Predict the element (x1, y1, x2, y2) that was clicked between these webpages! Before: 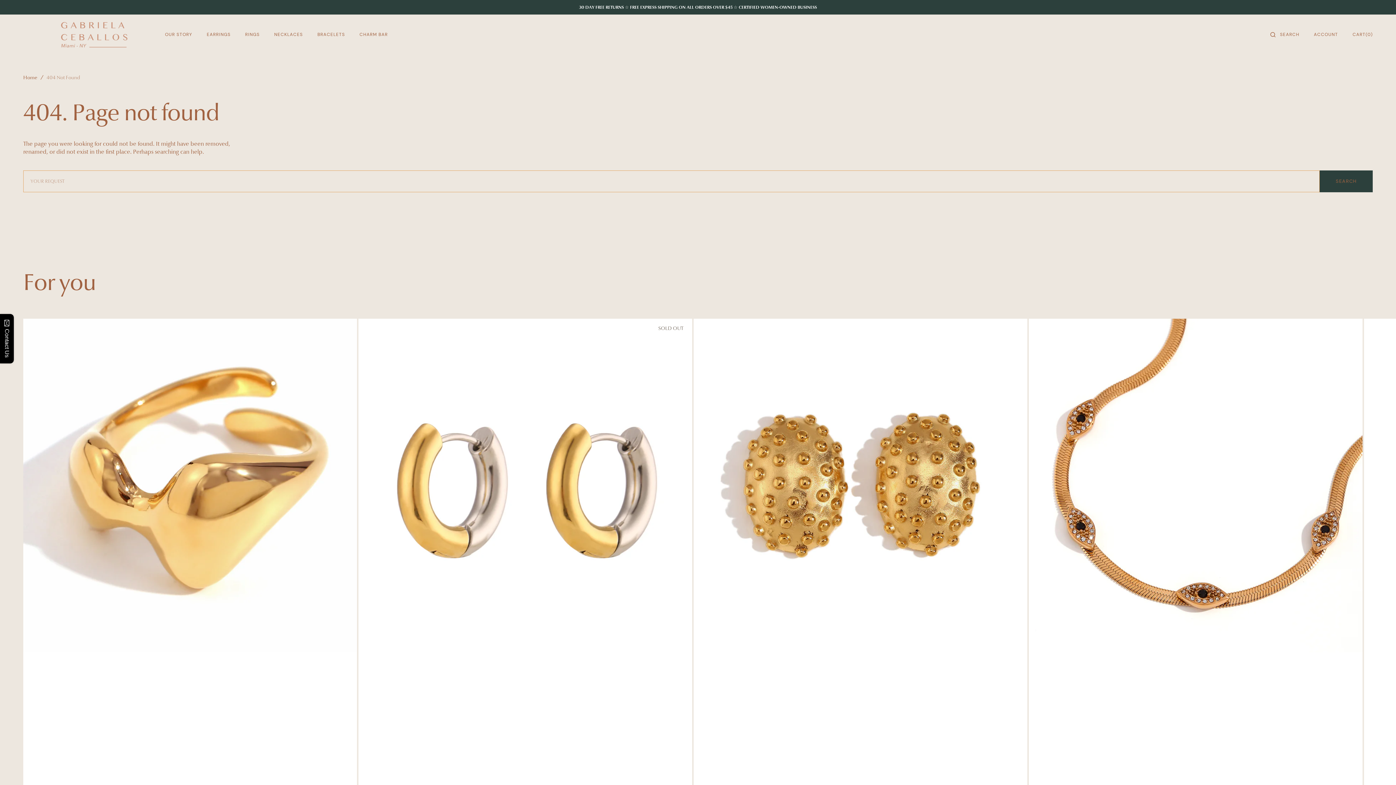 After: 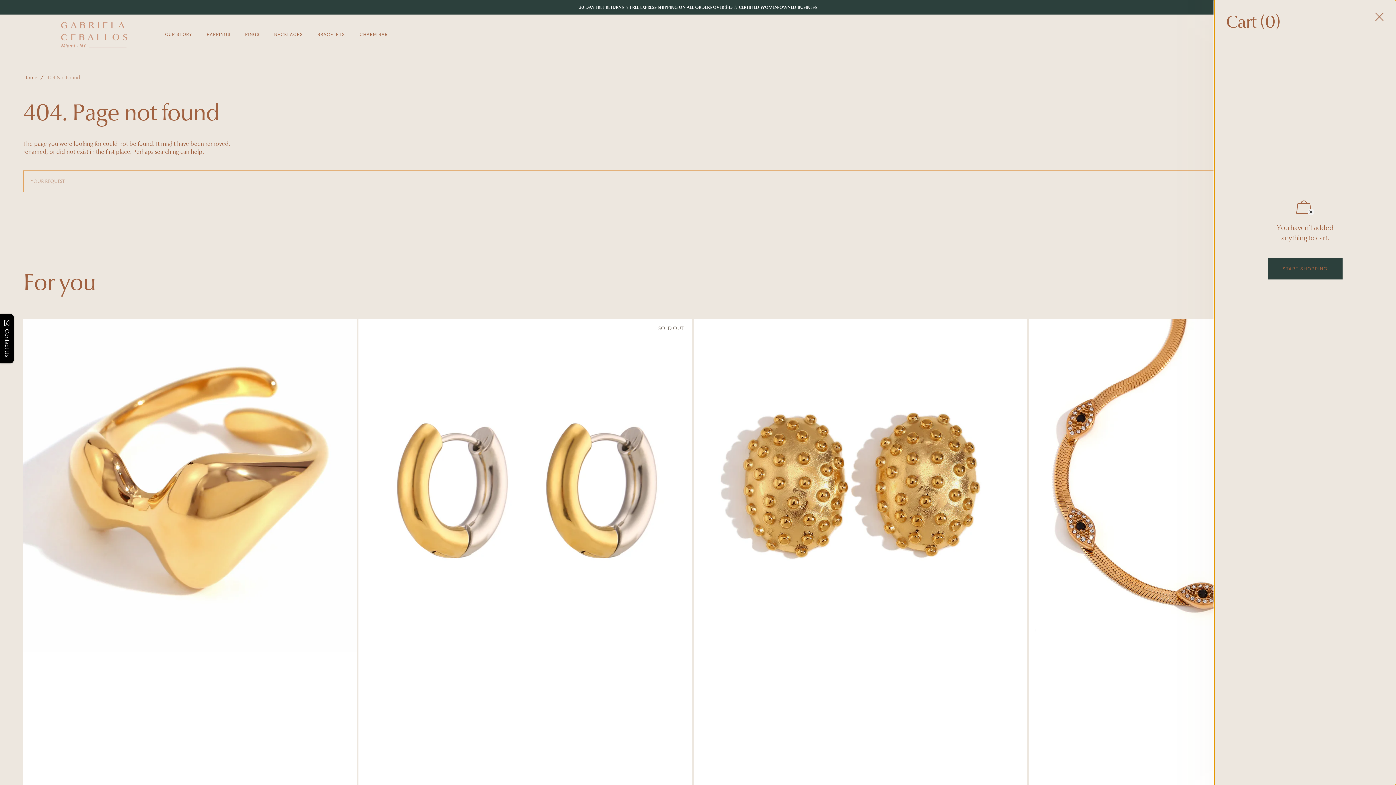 Action: bbox: (1345, 26, 1373, 42) label: Open cart